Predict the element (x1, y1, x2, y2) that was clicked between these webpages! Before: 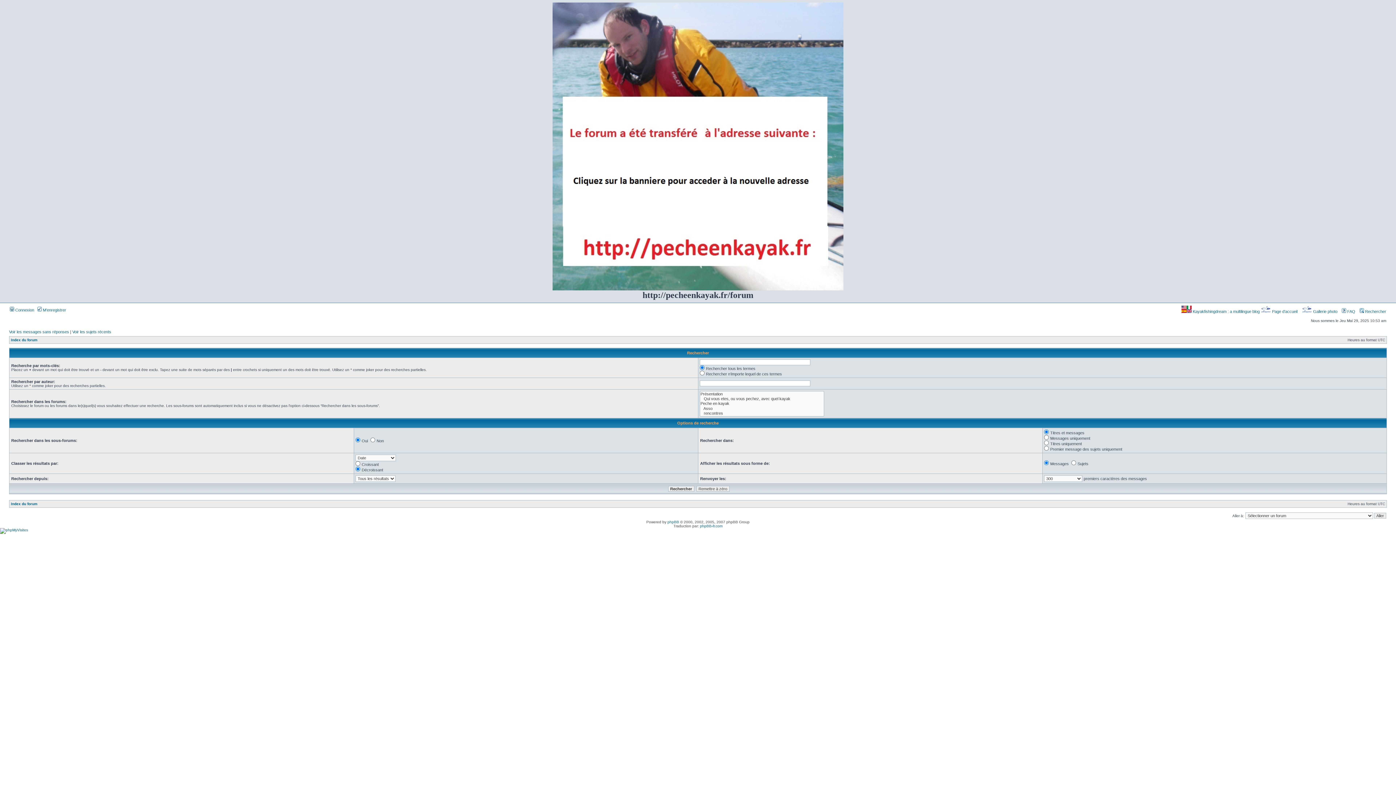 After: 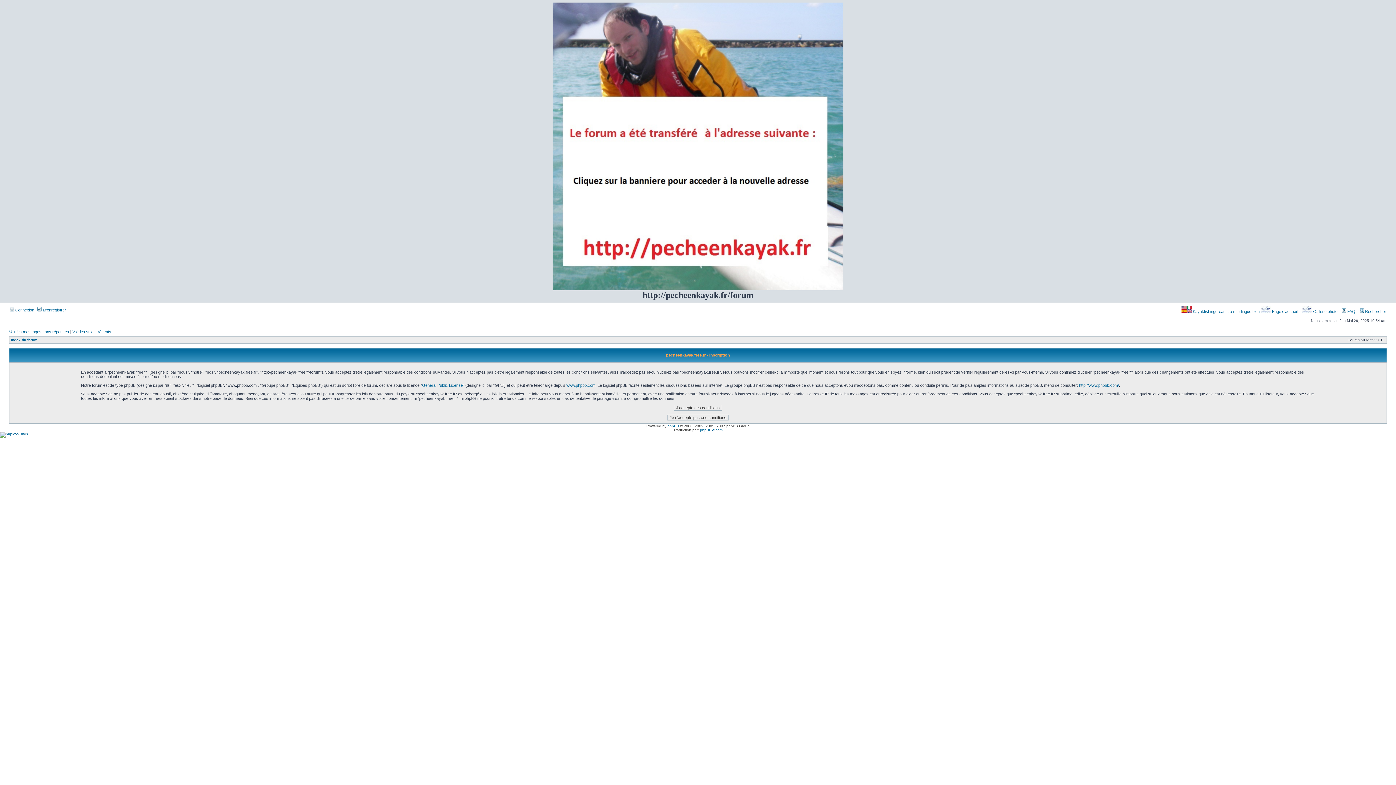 Action: label:  M’enregistrer bbox: (37, 308, 66, 312)